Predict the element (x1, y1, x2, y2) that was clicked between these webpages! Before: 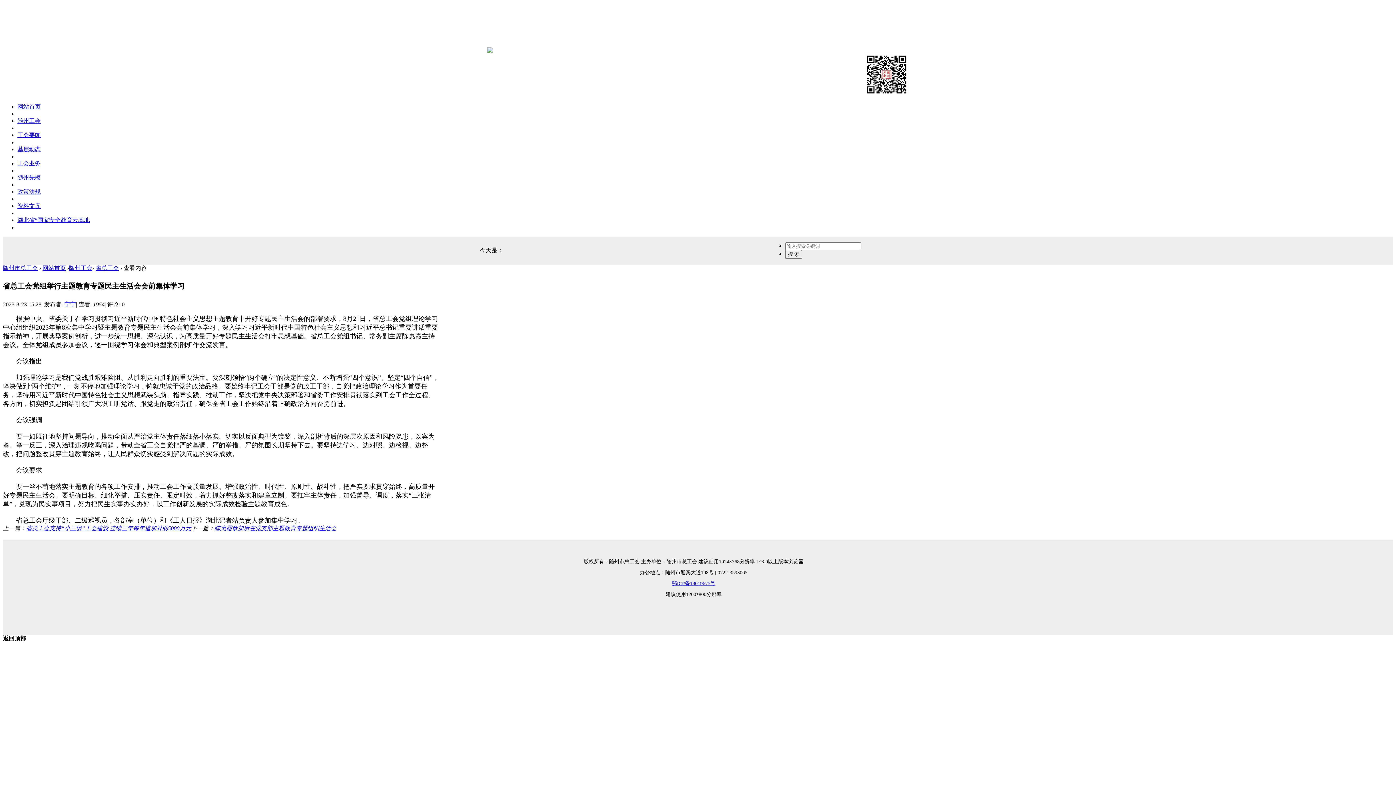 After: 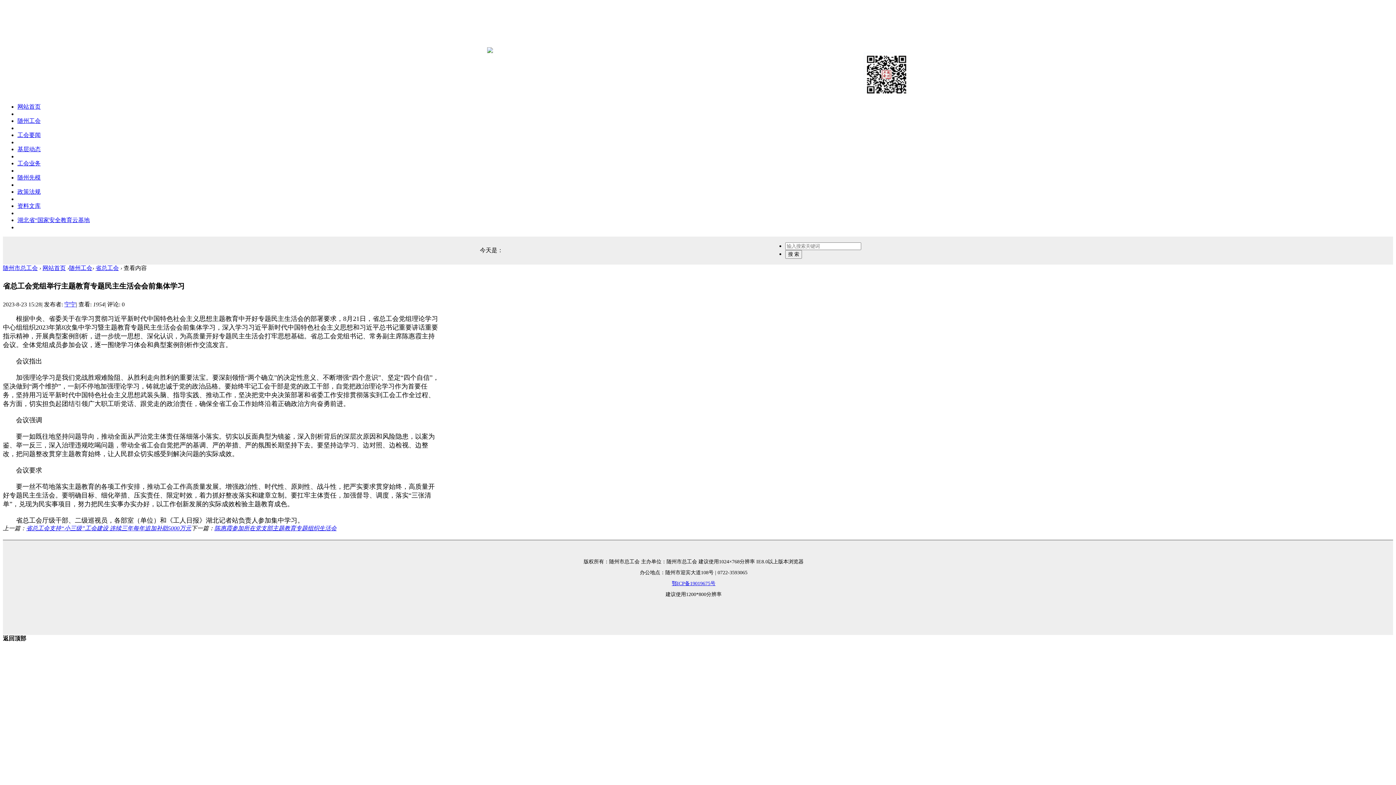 Action: bbox: (672, 581, 715, 586) label: 鄂ICP备19019675号